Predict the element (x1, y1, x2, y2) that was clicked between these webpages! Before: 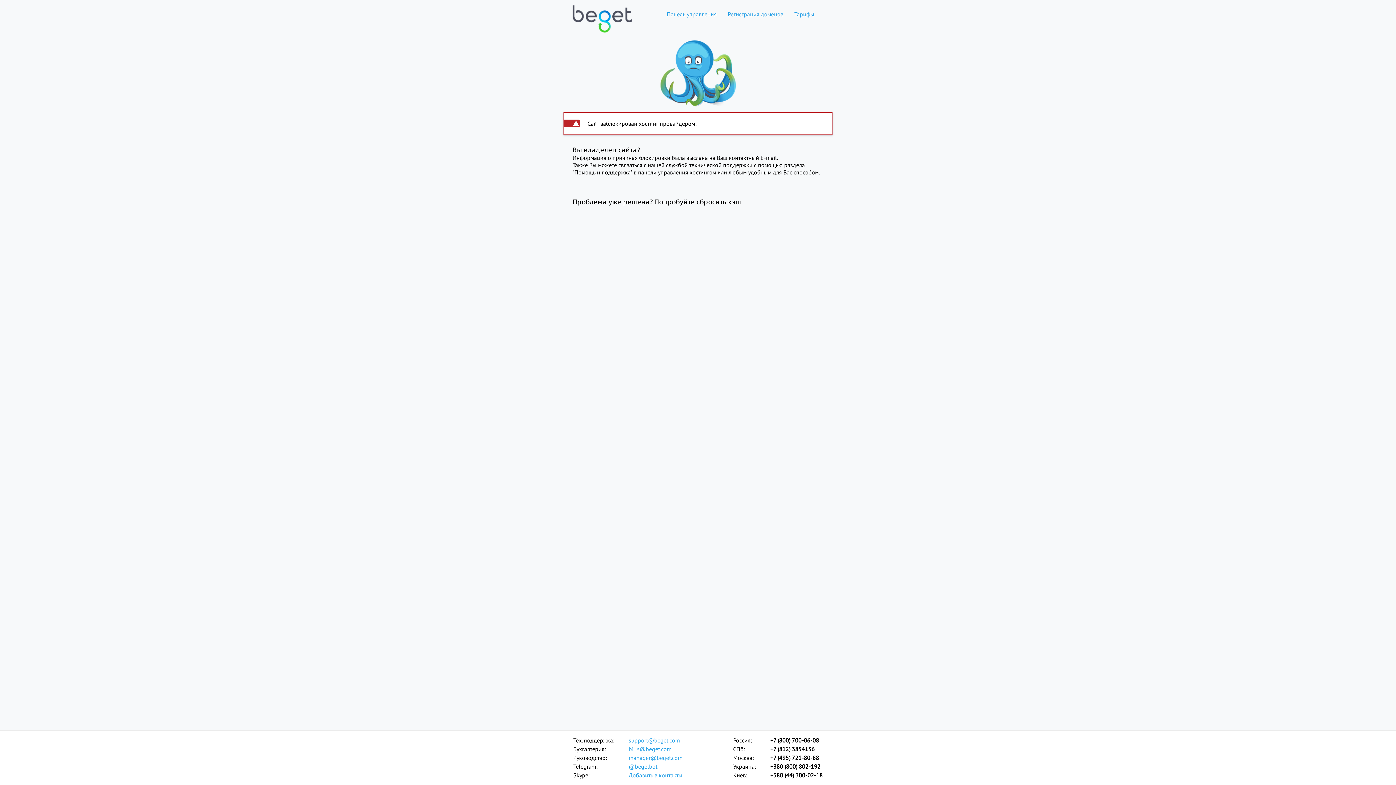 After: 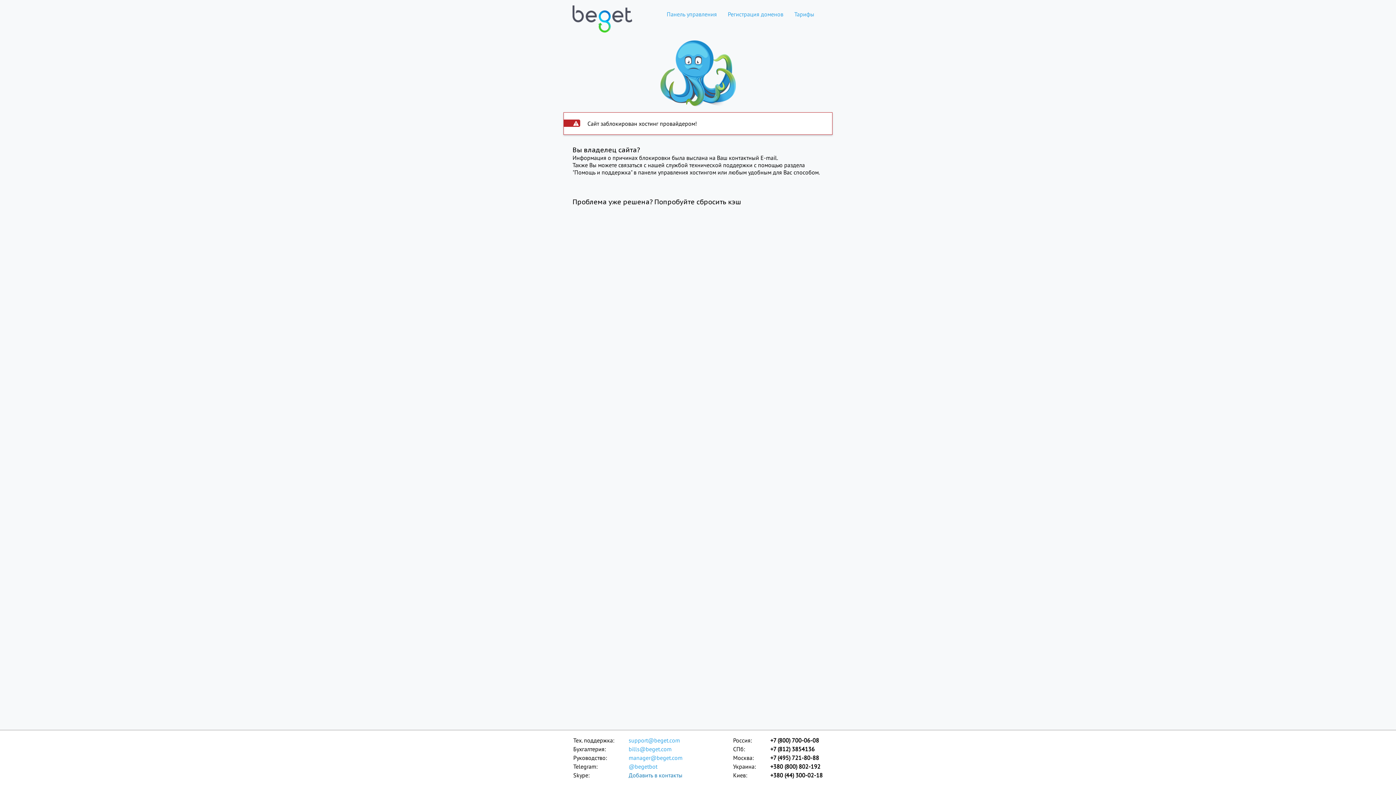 Action: label: Добавить в контакты bbox: (628, 771, 683, 780)